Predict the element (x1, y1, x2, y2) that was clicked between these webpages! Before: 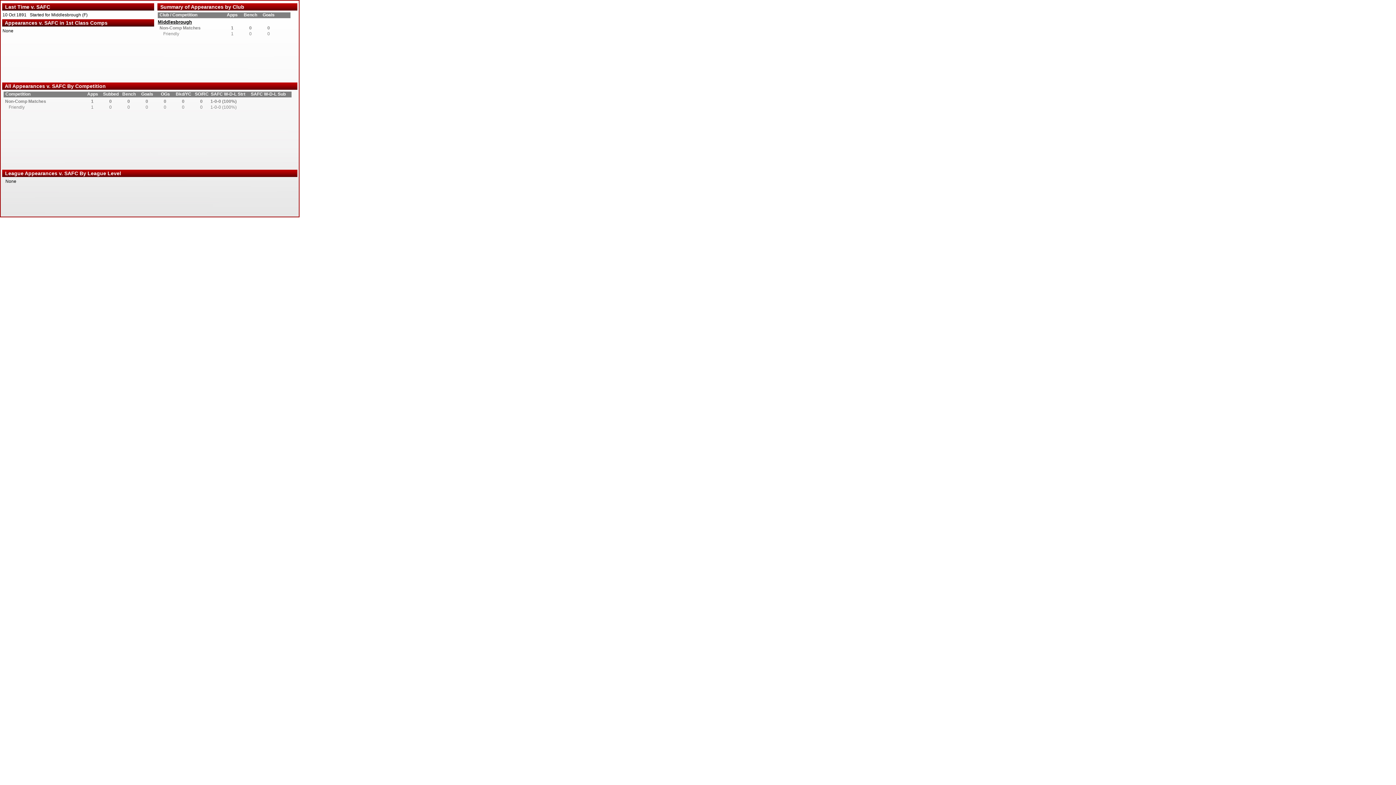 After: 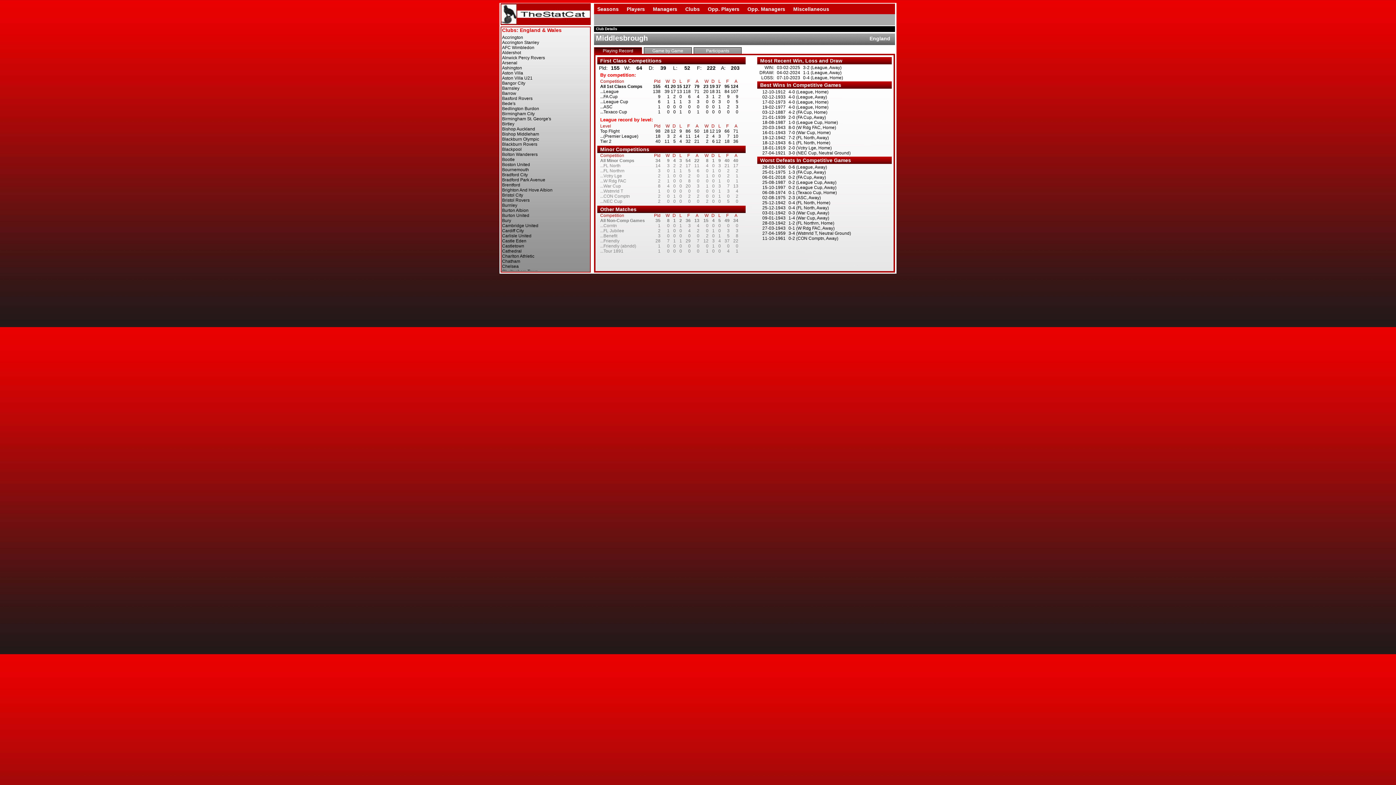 Action: bbox: (157, 19, 290, 24) label: Middlesbrough